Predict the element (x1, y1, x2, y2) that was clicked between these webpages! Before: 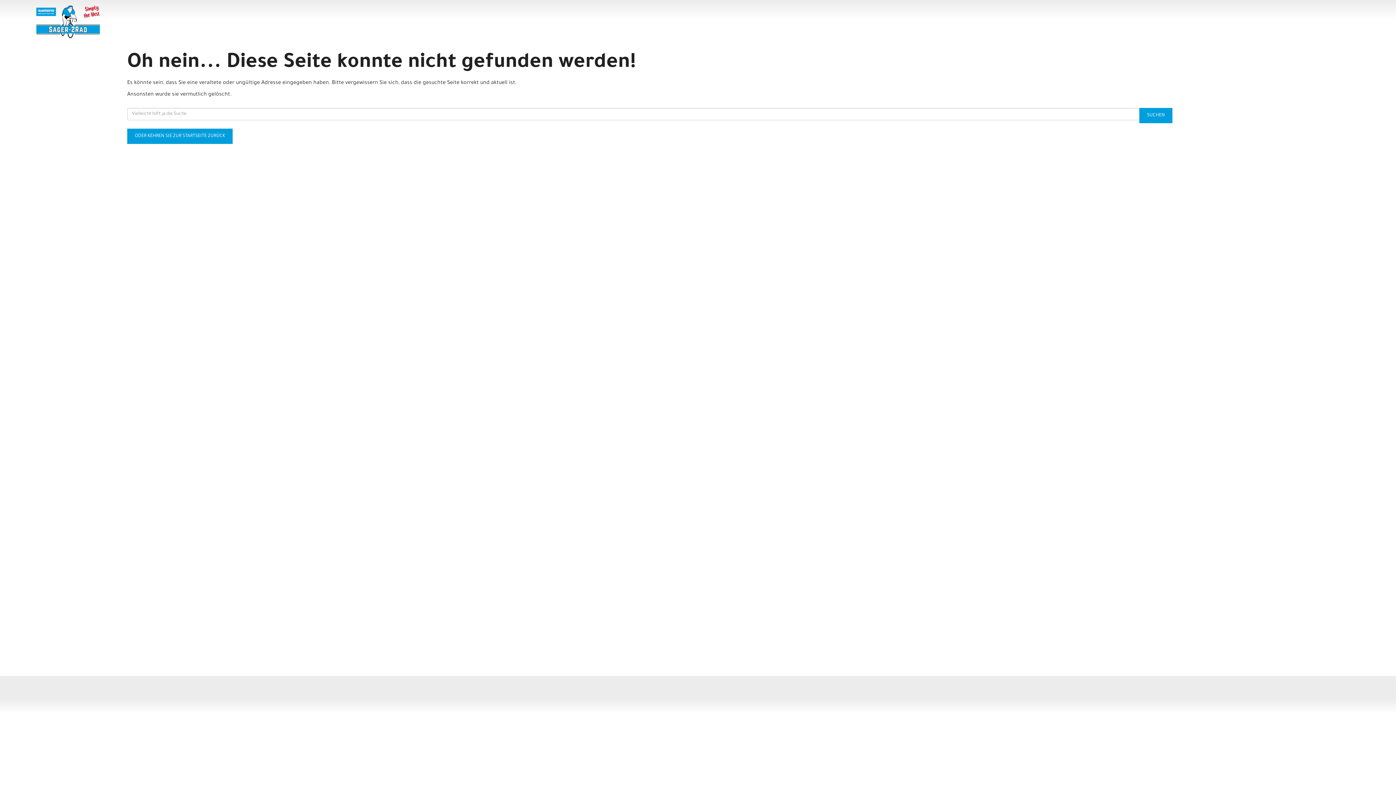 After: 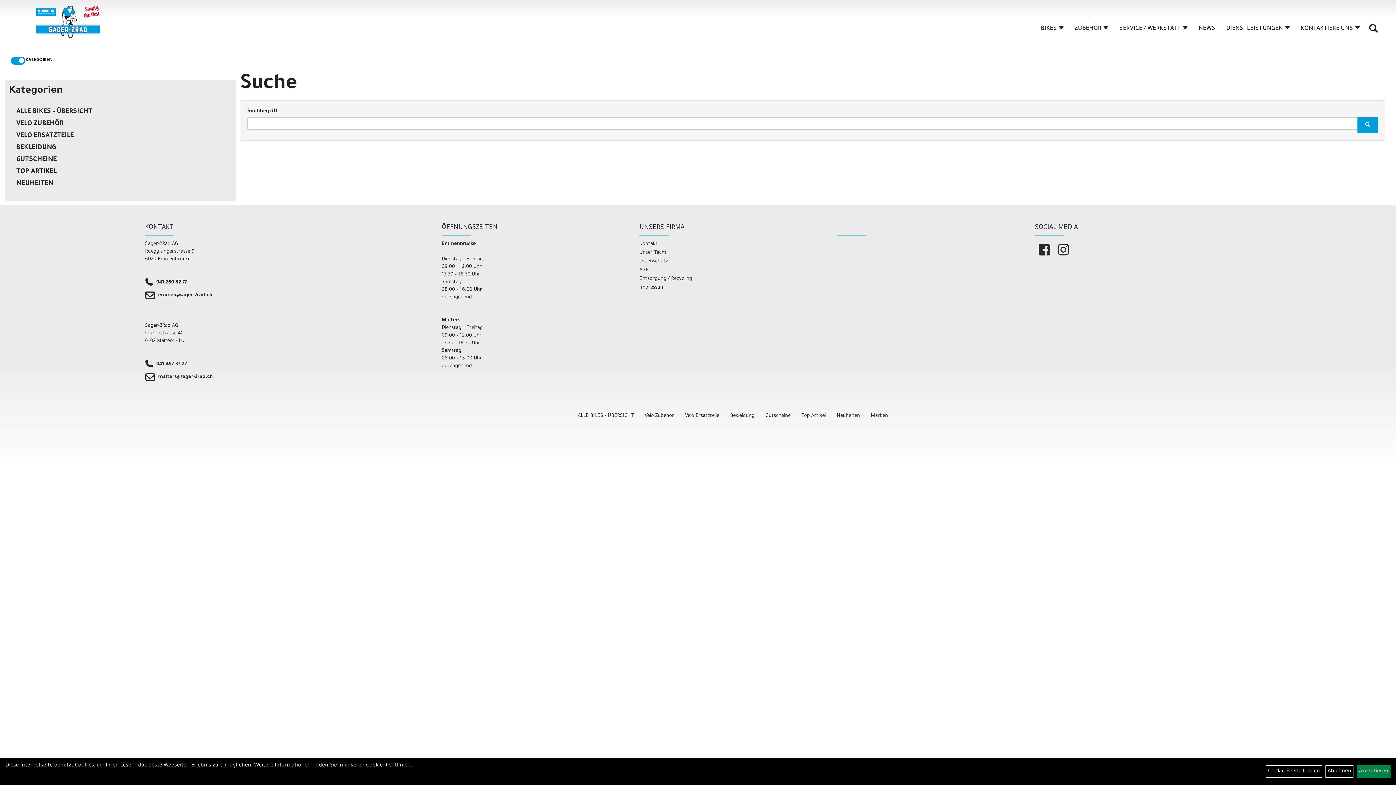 Action: label: SUCHEN bbox: (1139, 108, 1172, 123)